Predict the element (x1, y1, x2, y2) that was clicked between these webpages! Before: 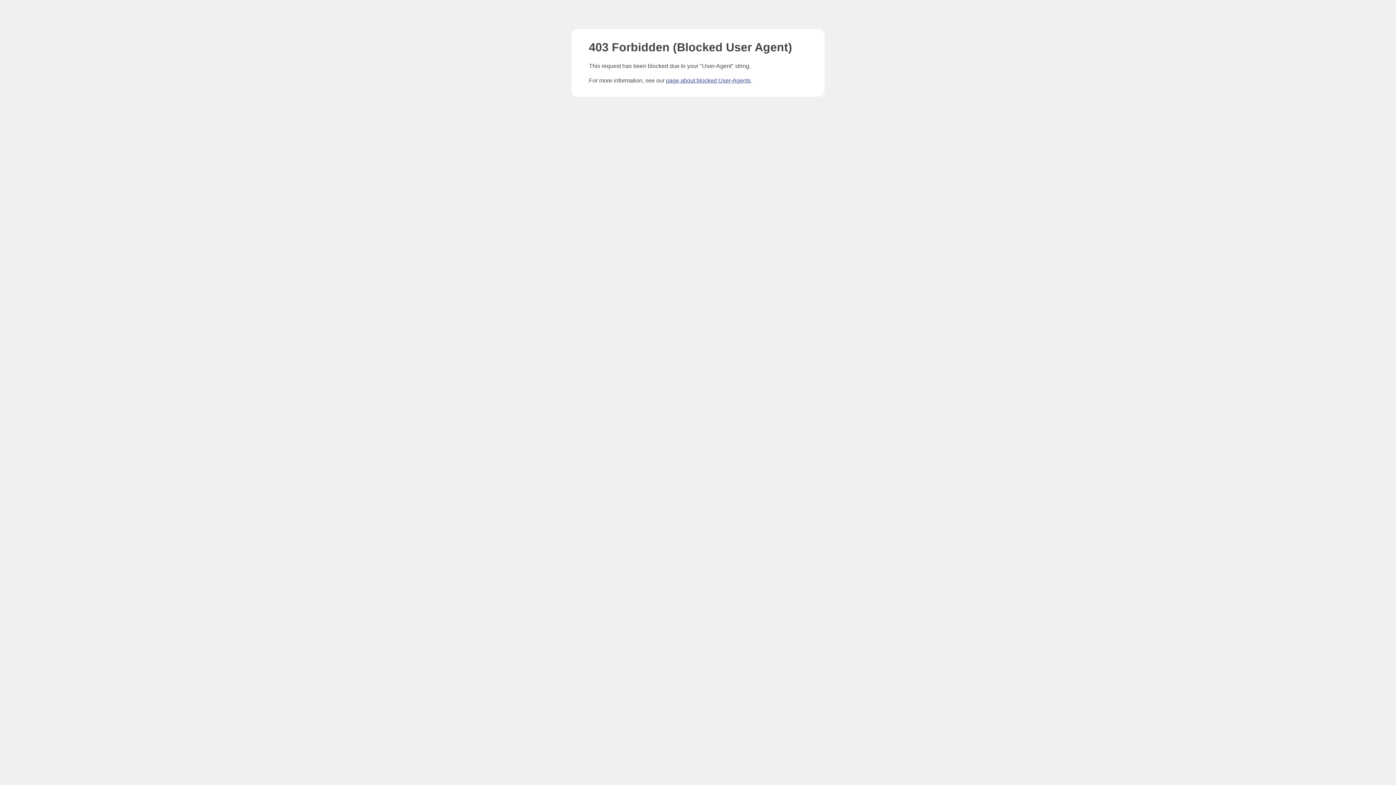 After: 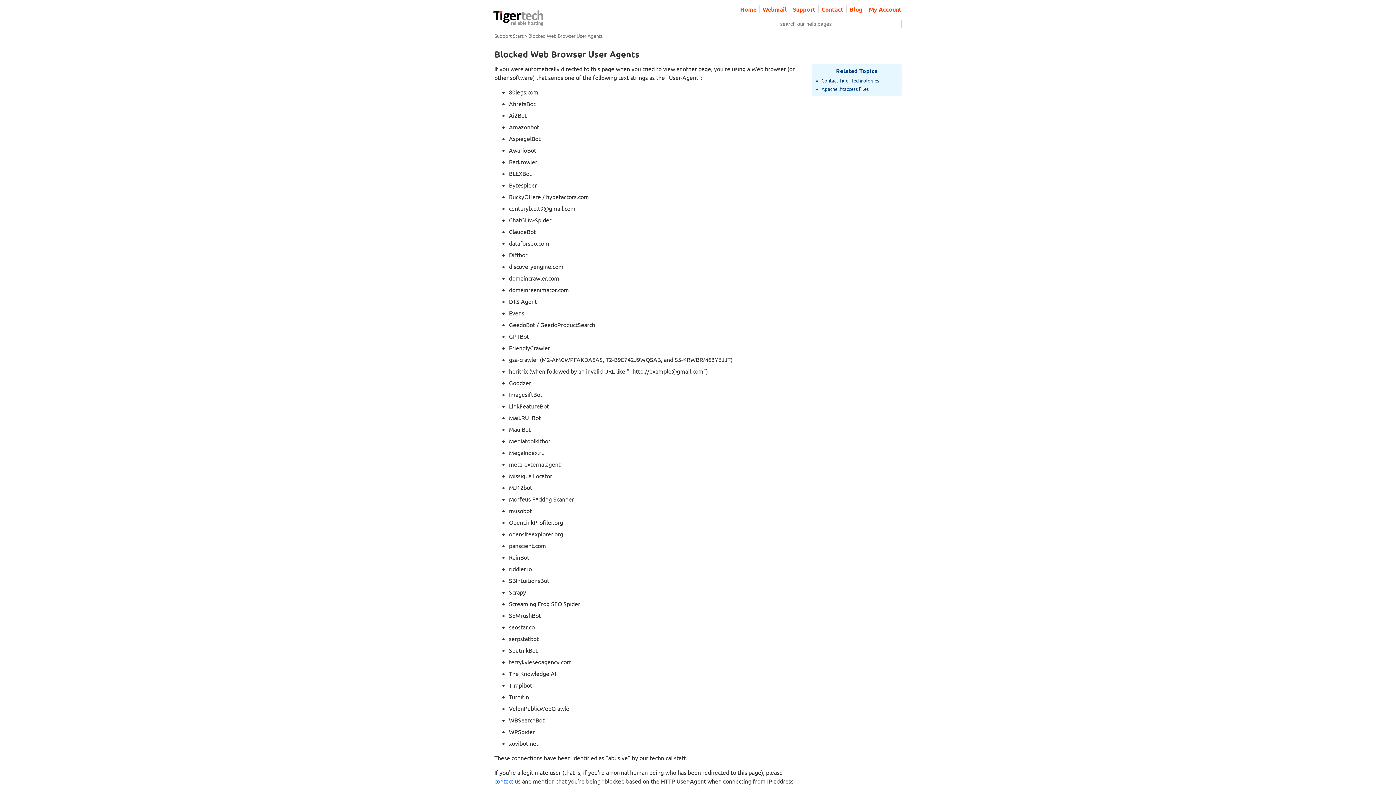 Action: bbox: (666, 77, 750, 83) label: page about blocked User-Agents